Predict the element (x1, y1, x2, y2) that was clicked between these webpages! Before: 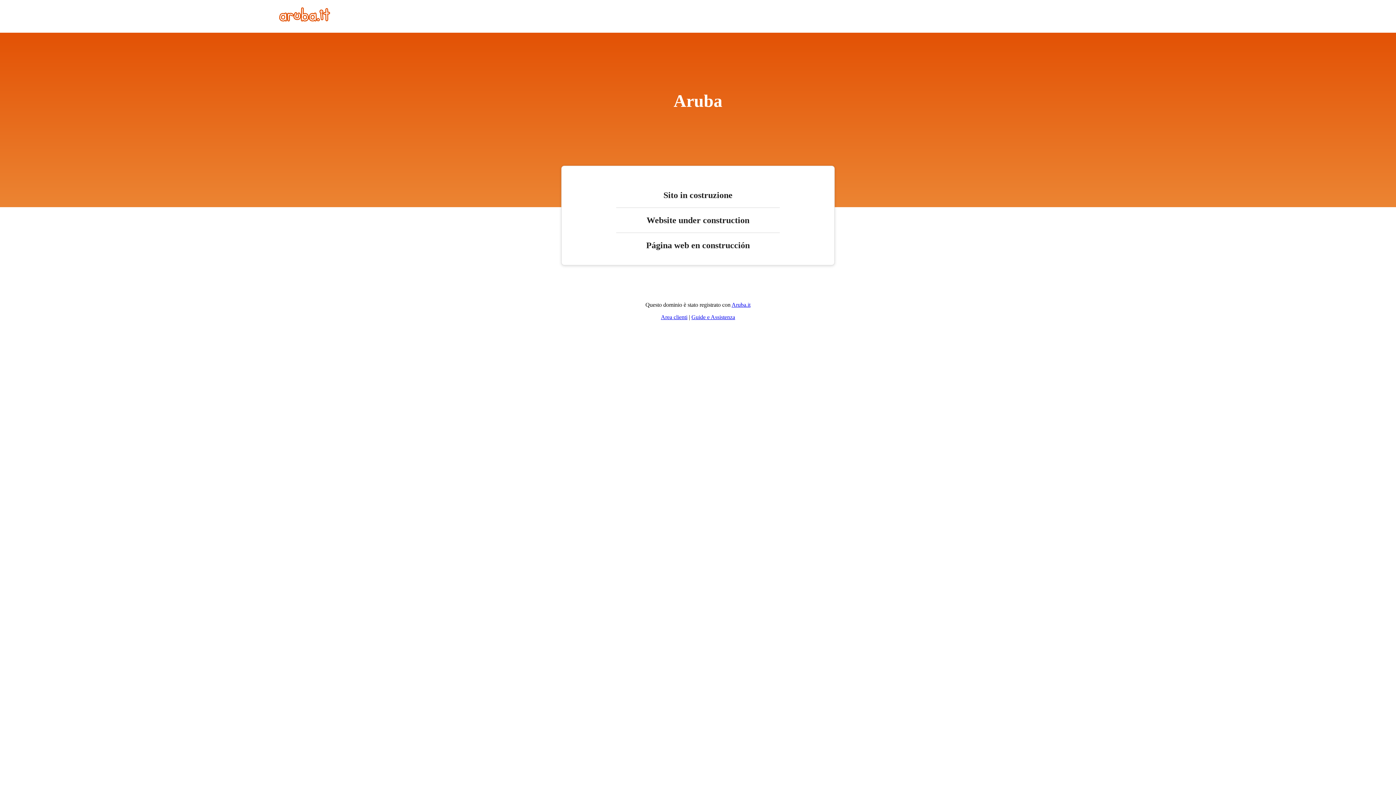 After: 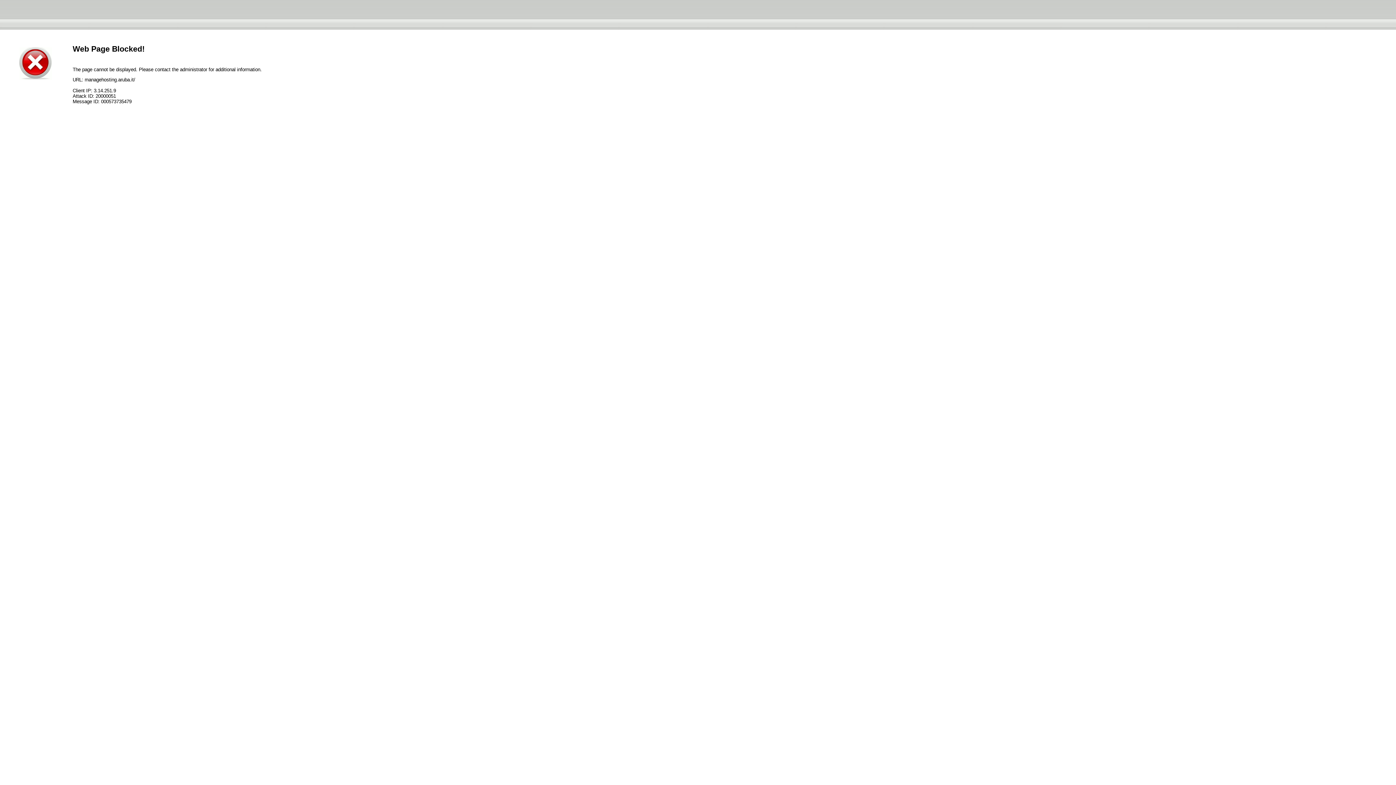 Action: bbox: (661, 314, 687, 320) label: Area clienti